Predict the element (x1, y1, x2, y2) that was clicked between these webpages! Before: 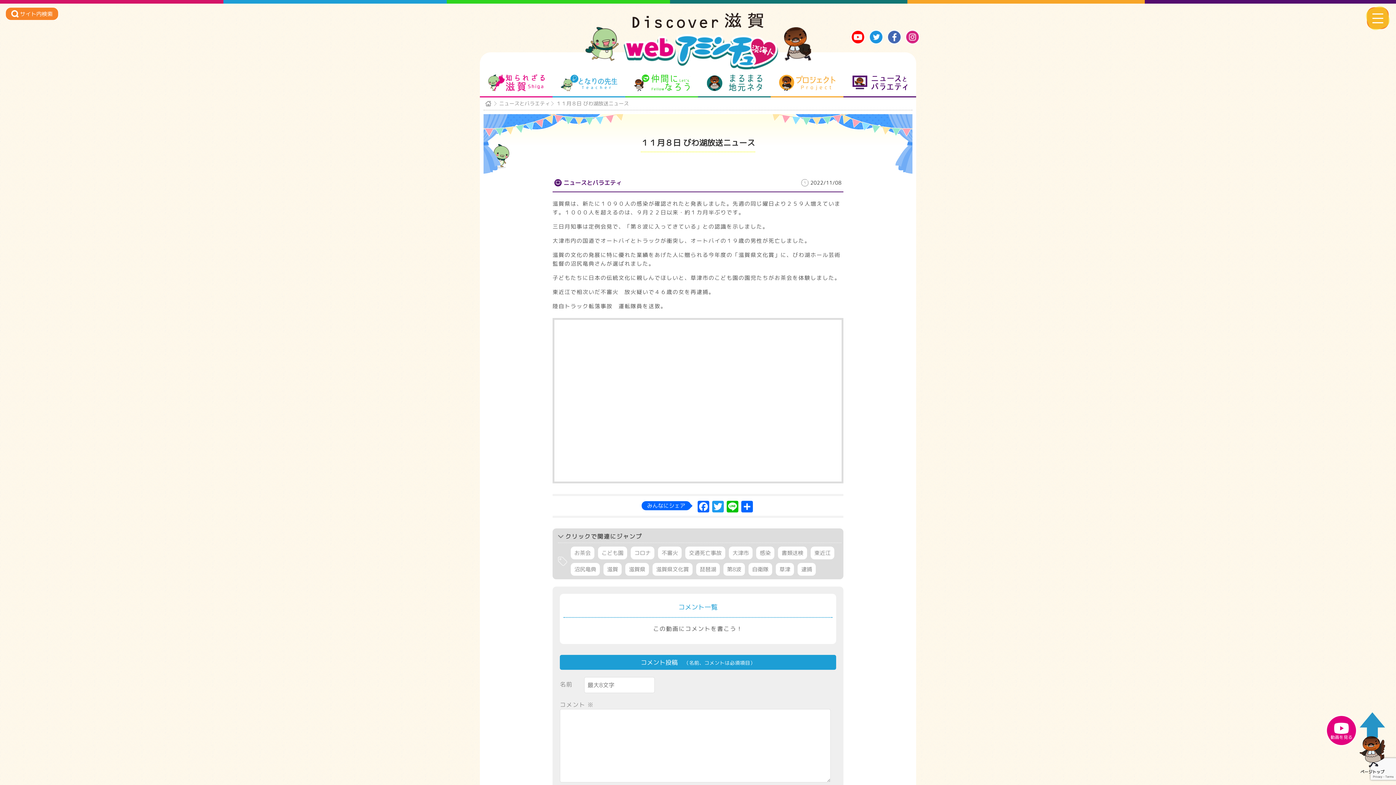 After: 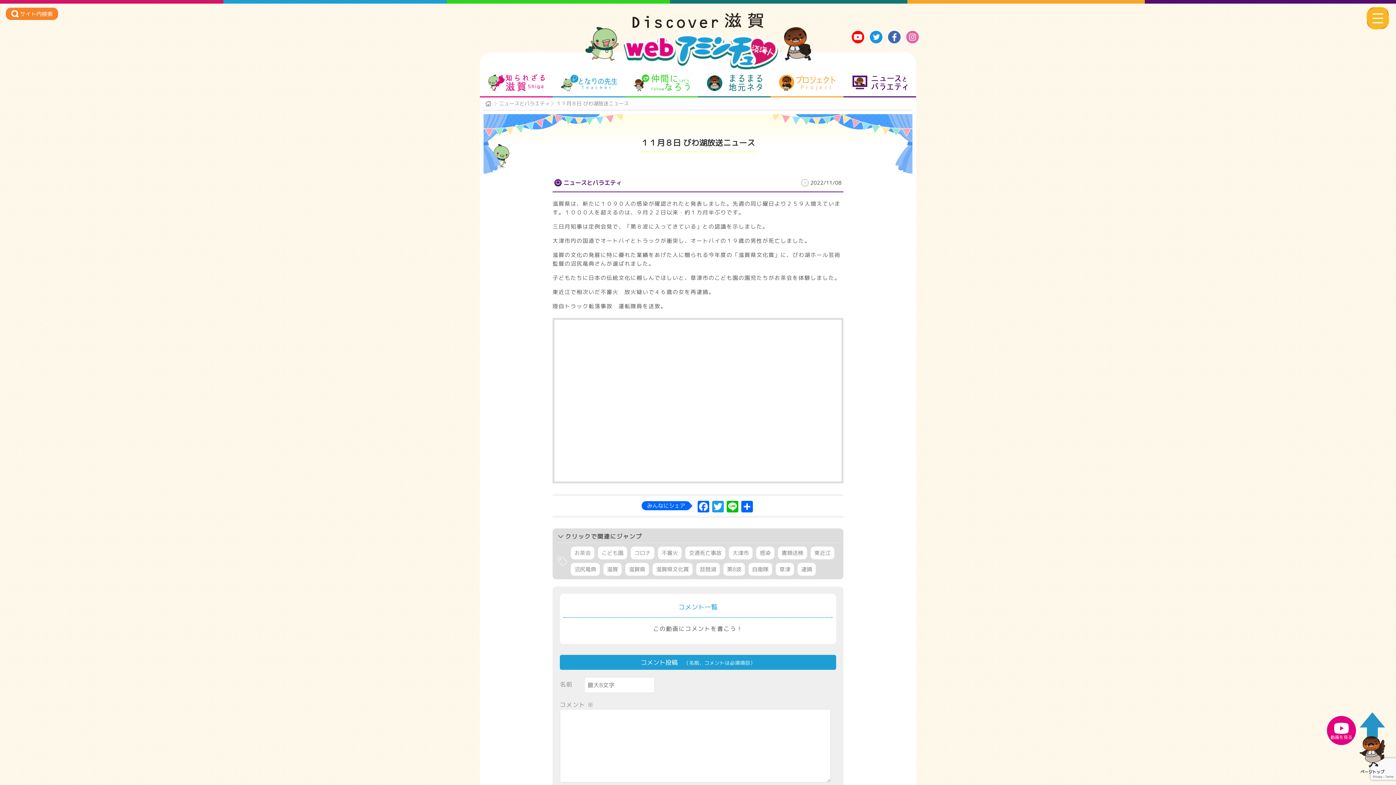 Action: bbox: (905, 29, 920, 44)